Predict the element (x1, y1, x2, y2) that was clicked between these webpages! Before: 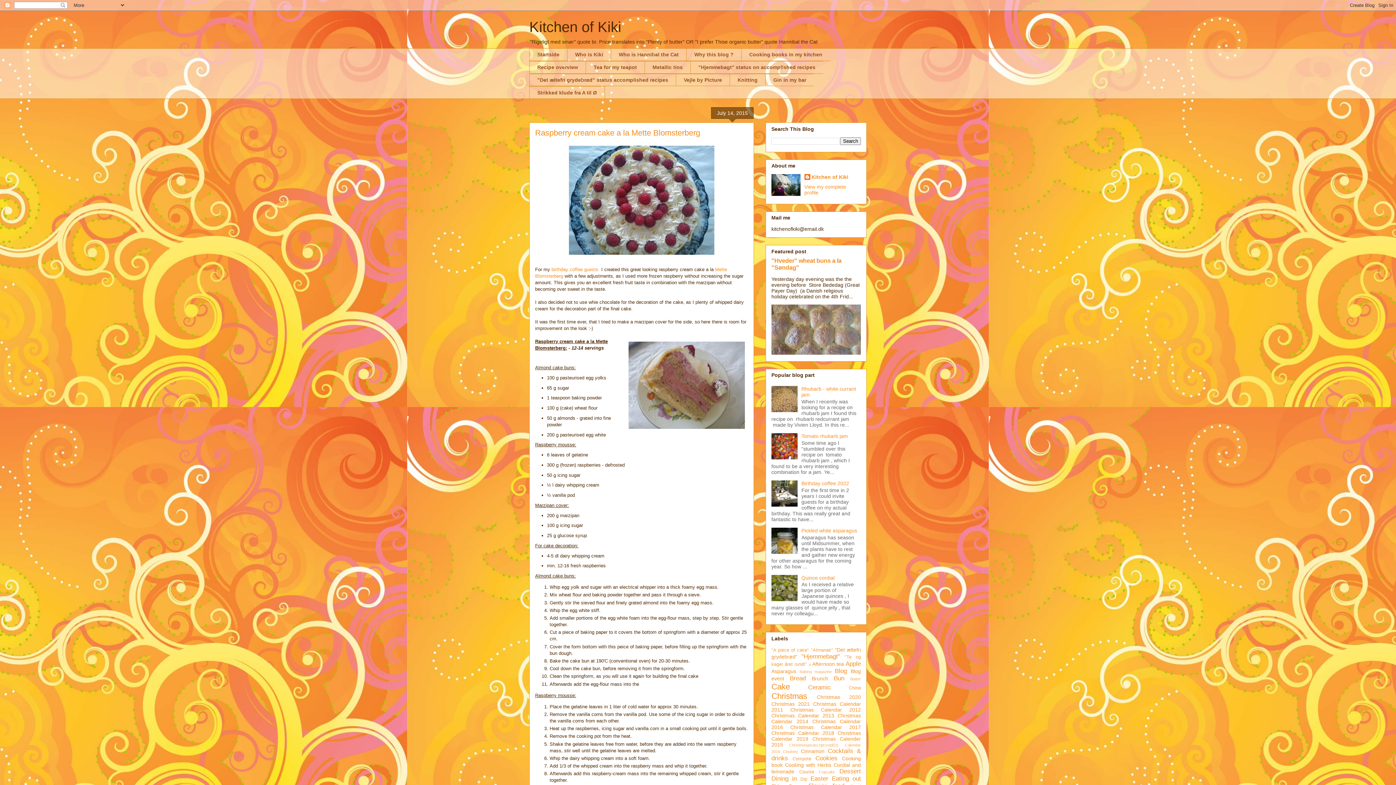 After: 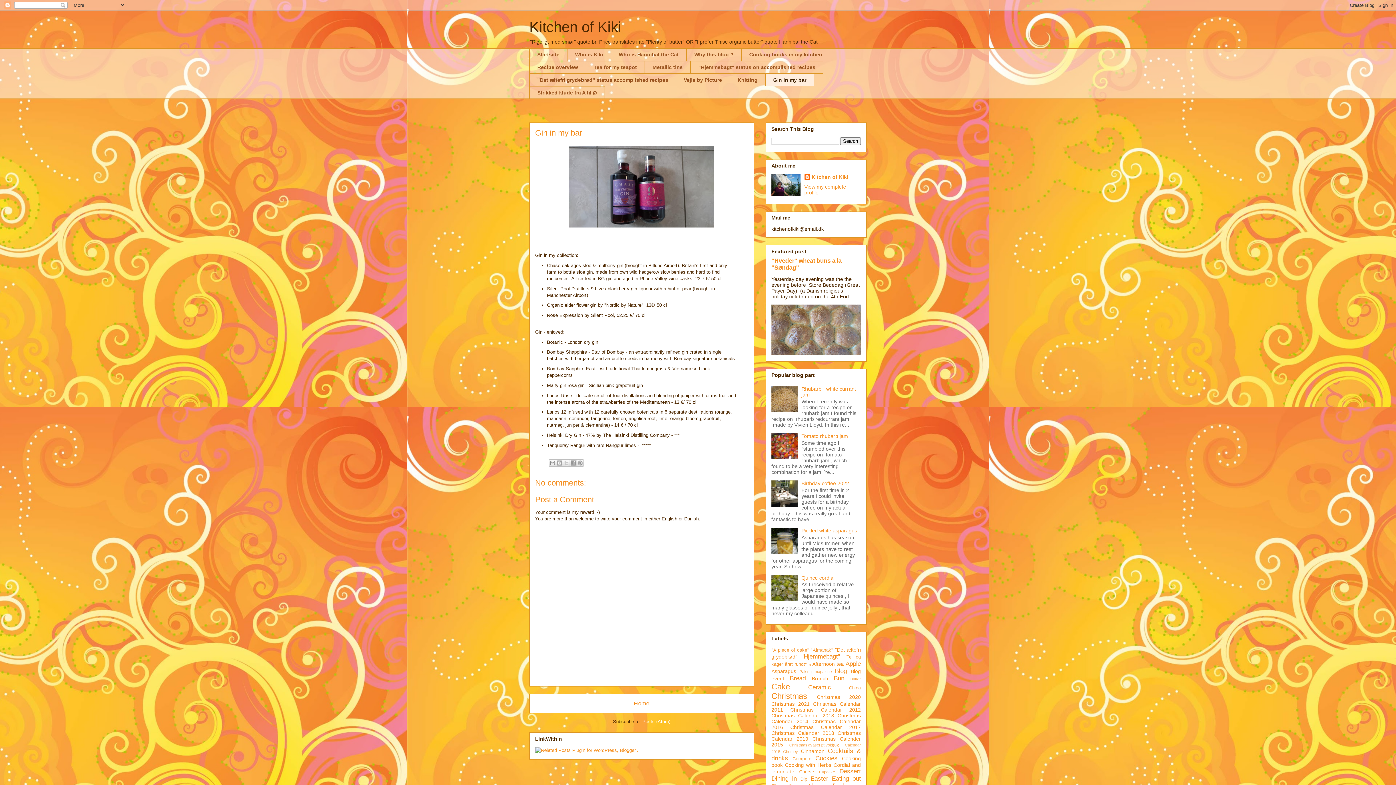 Action: label: Gin in my bar bbox: (765, 73, 814, 86)